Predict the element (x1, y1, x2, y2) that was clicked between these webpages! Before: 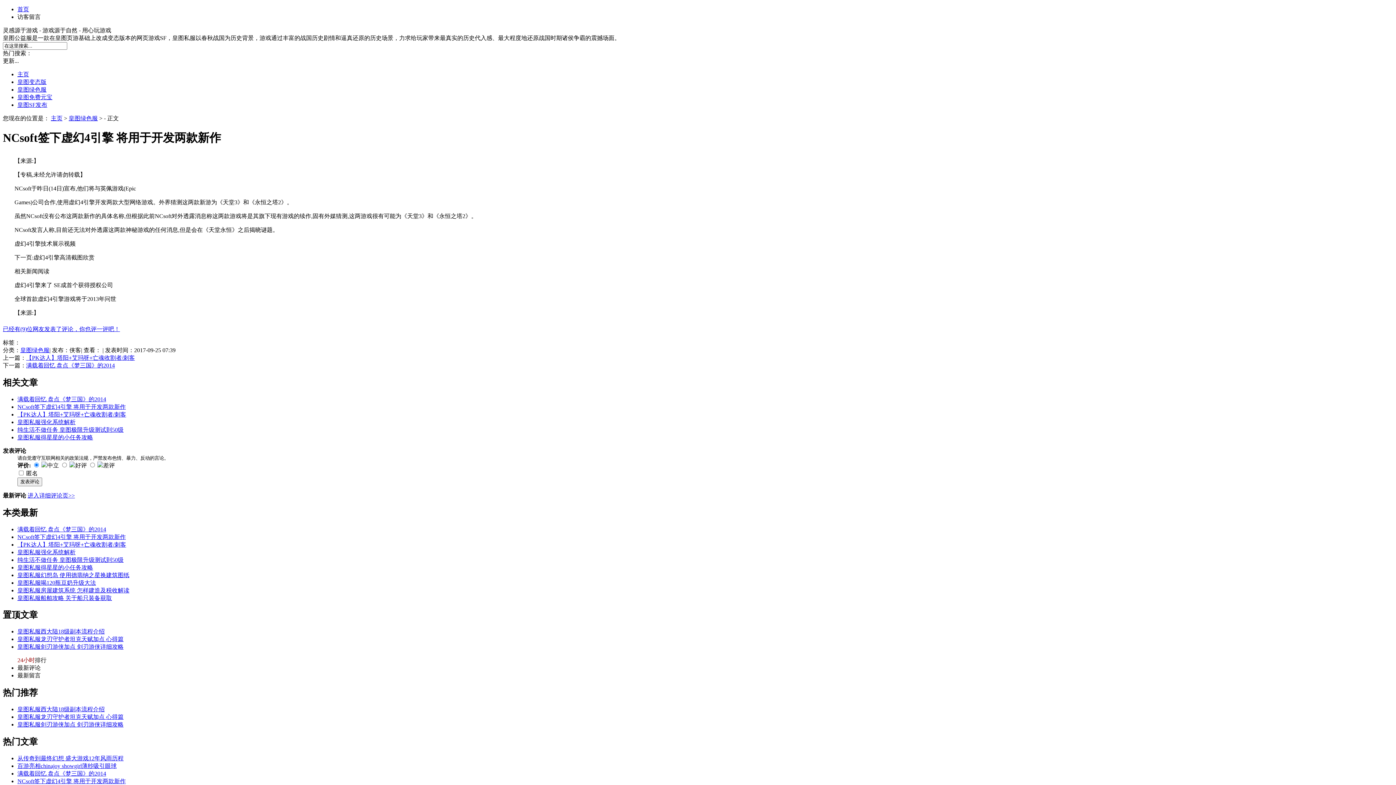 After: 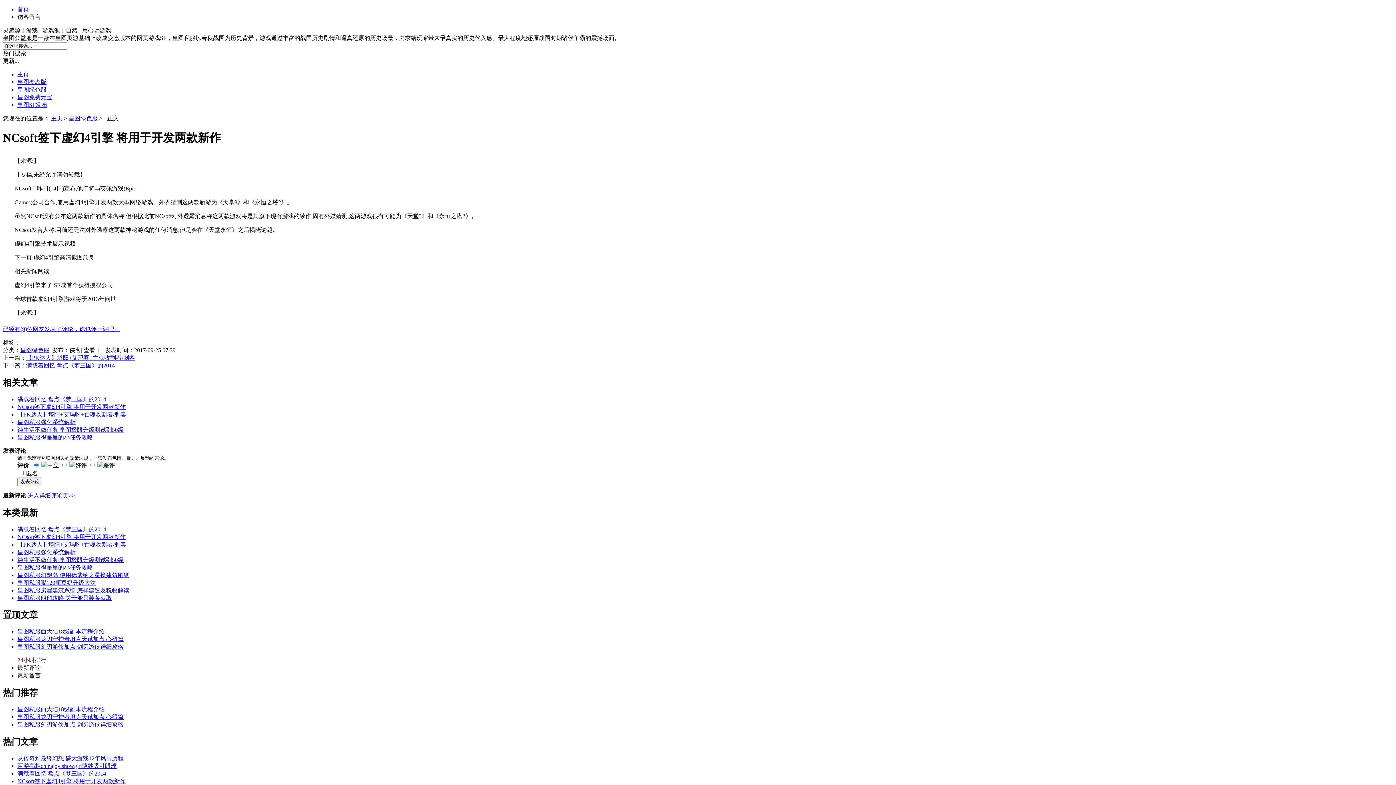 Action: bbox: (17, 778, 125, 784) label: NCsoft签下虚幻4引擎 将用于开发两款新作